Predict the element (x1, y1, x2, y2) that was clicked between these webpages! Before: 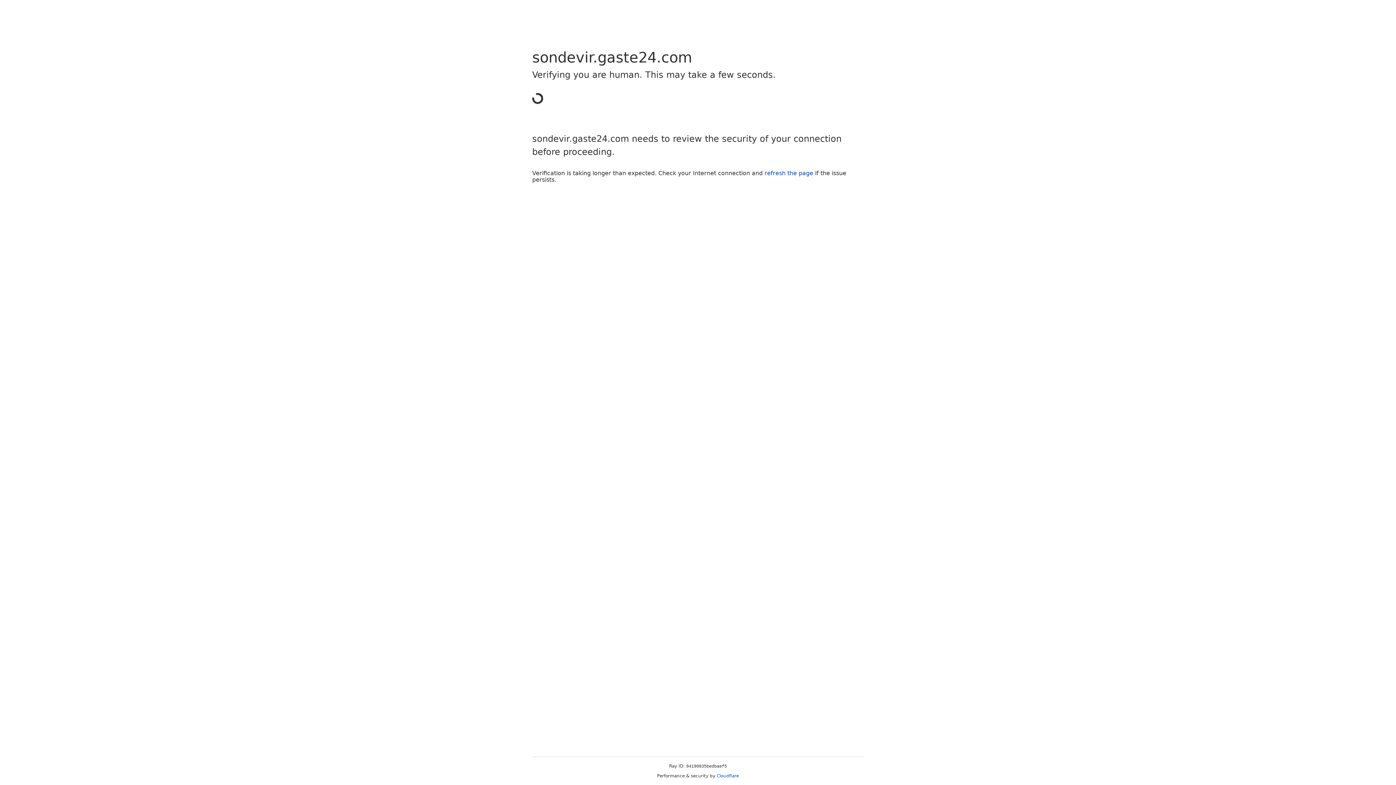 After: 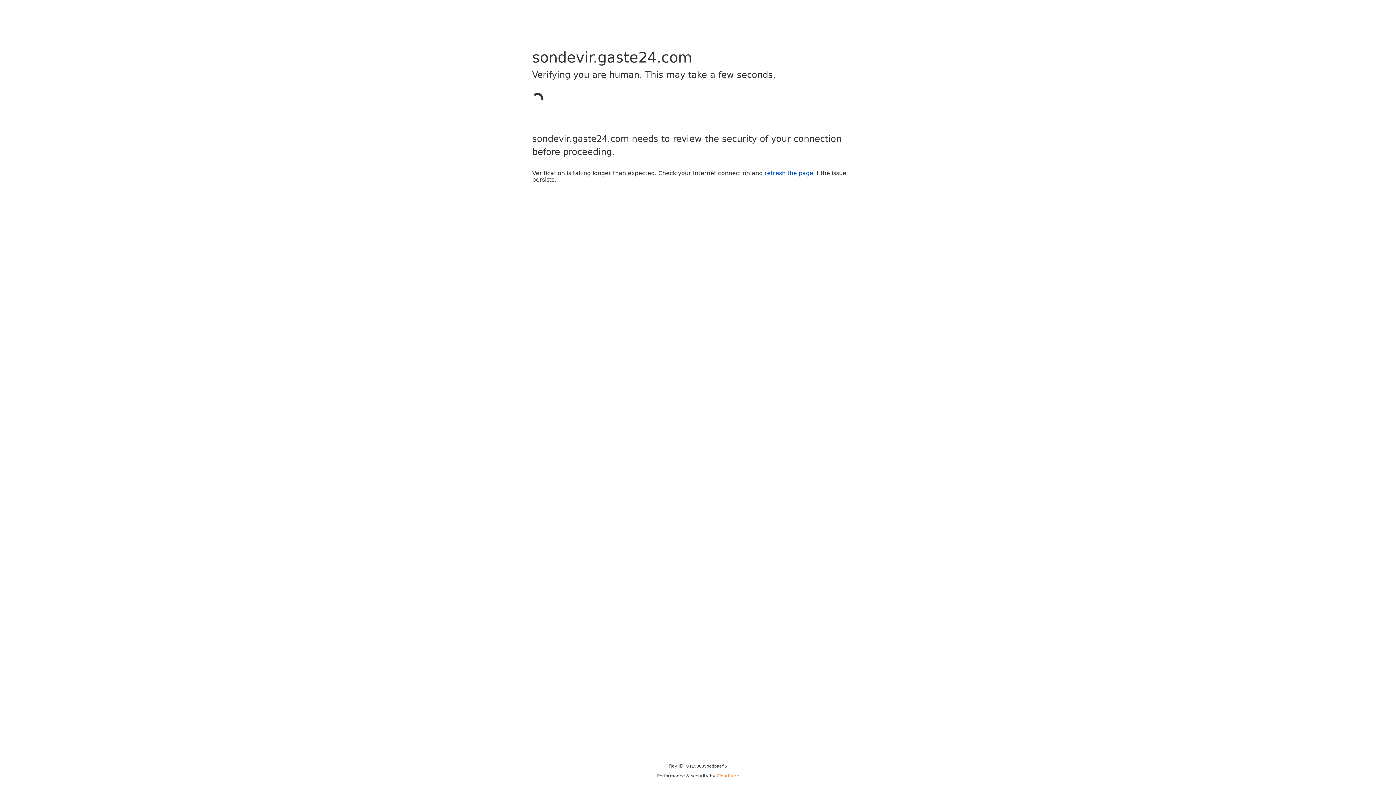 Action: bbox: (716, 773, 739, 778) label: Cloudflare